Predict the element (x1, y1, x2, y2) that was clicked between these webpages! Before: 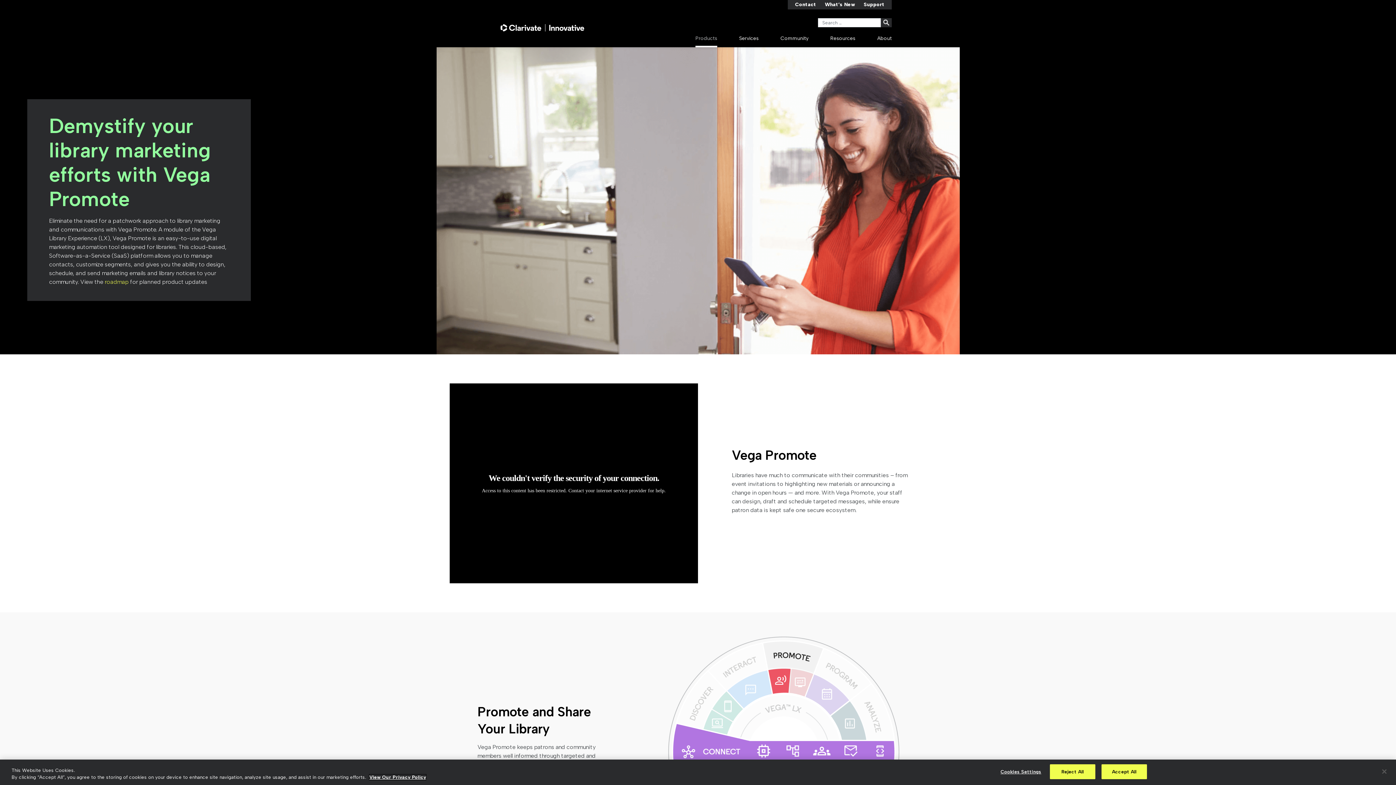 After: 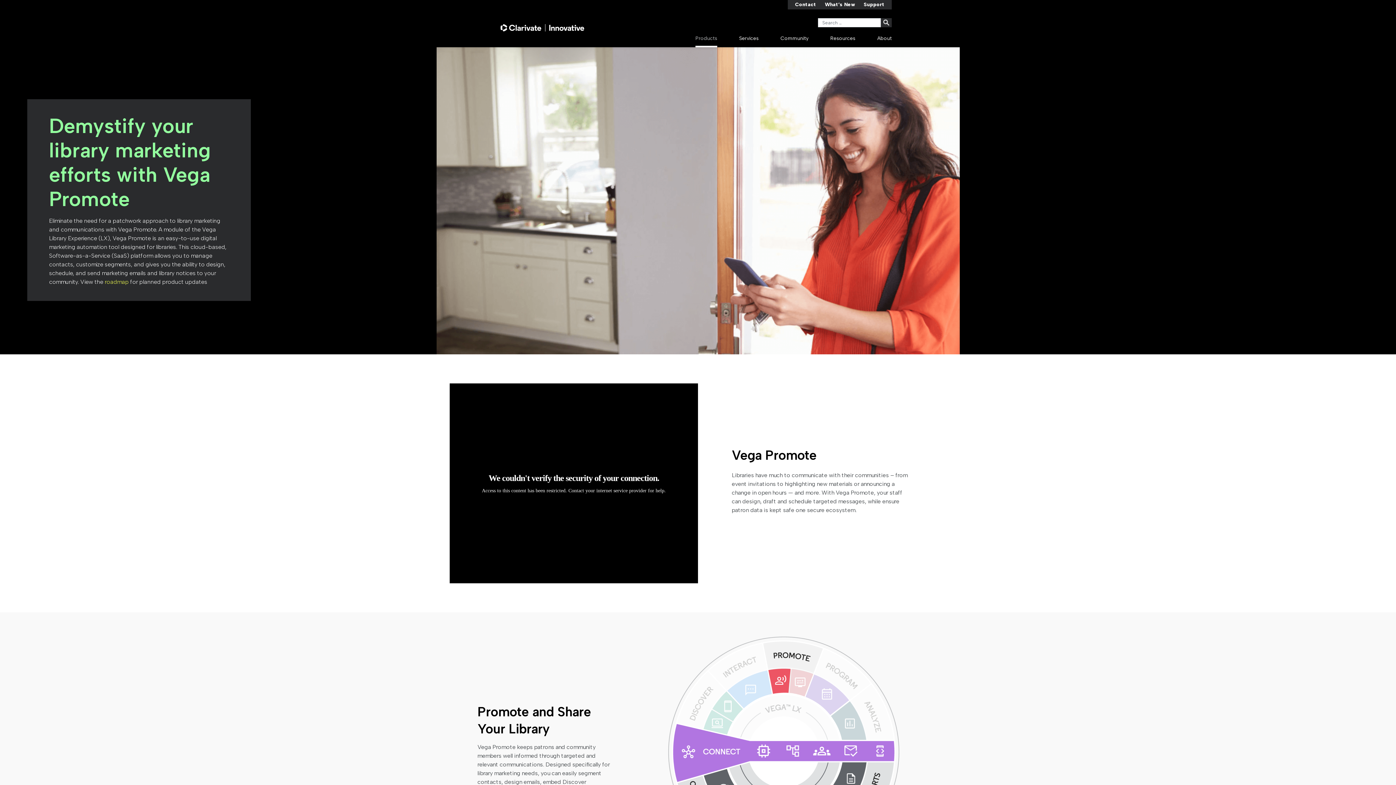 Action: label: Accept All bbox: (1101, 764, 1147, 779)